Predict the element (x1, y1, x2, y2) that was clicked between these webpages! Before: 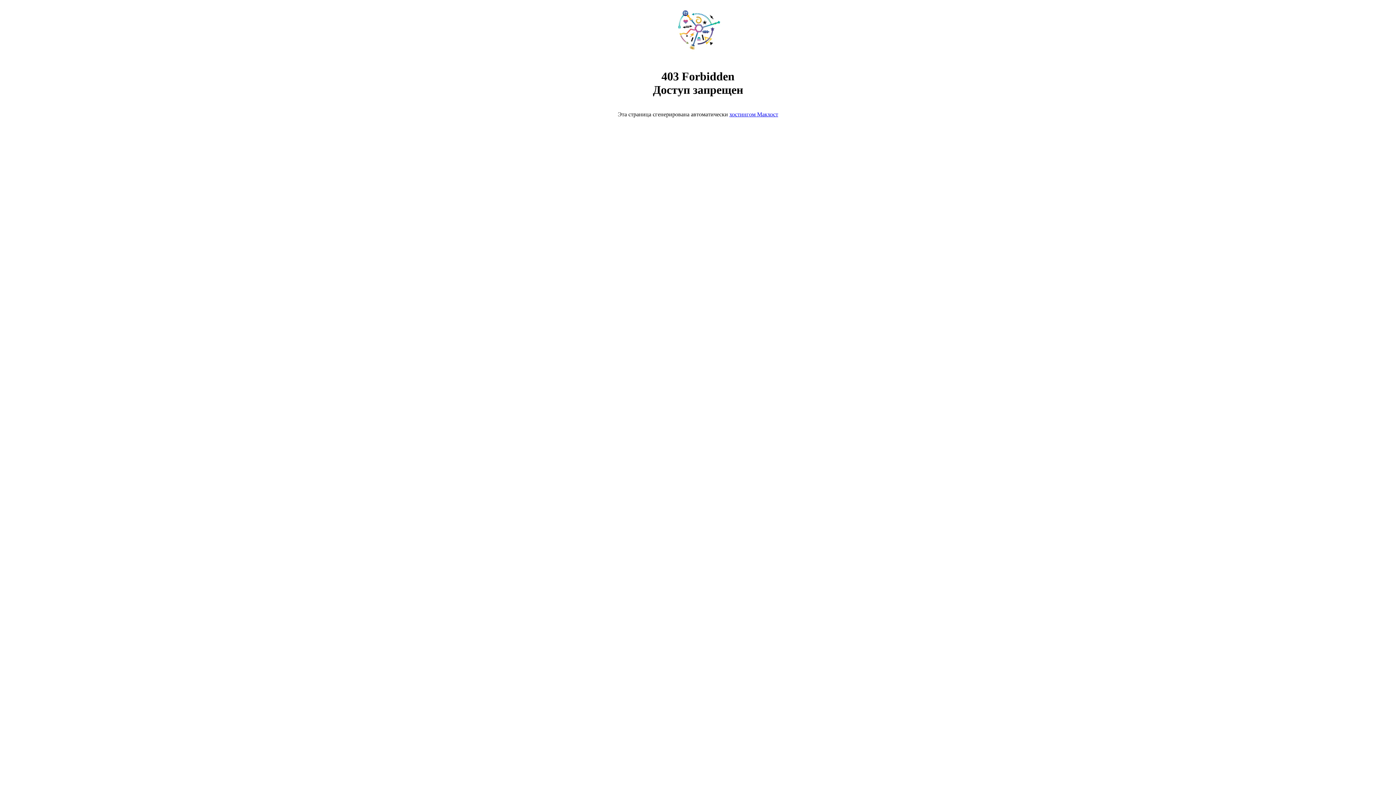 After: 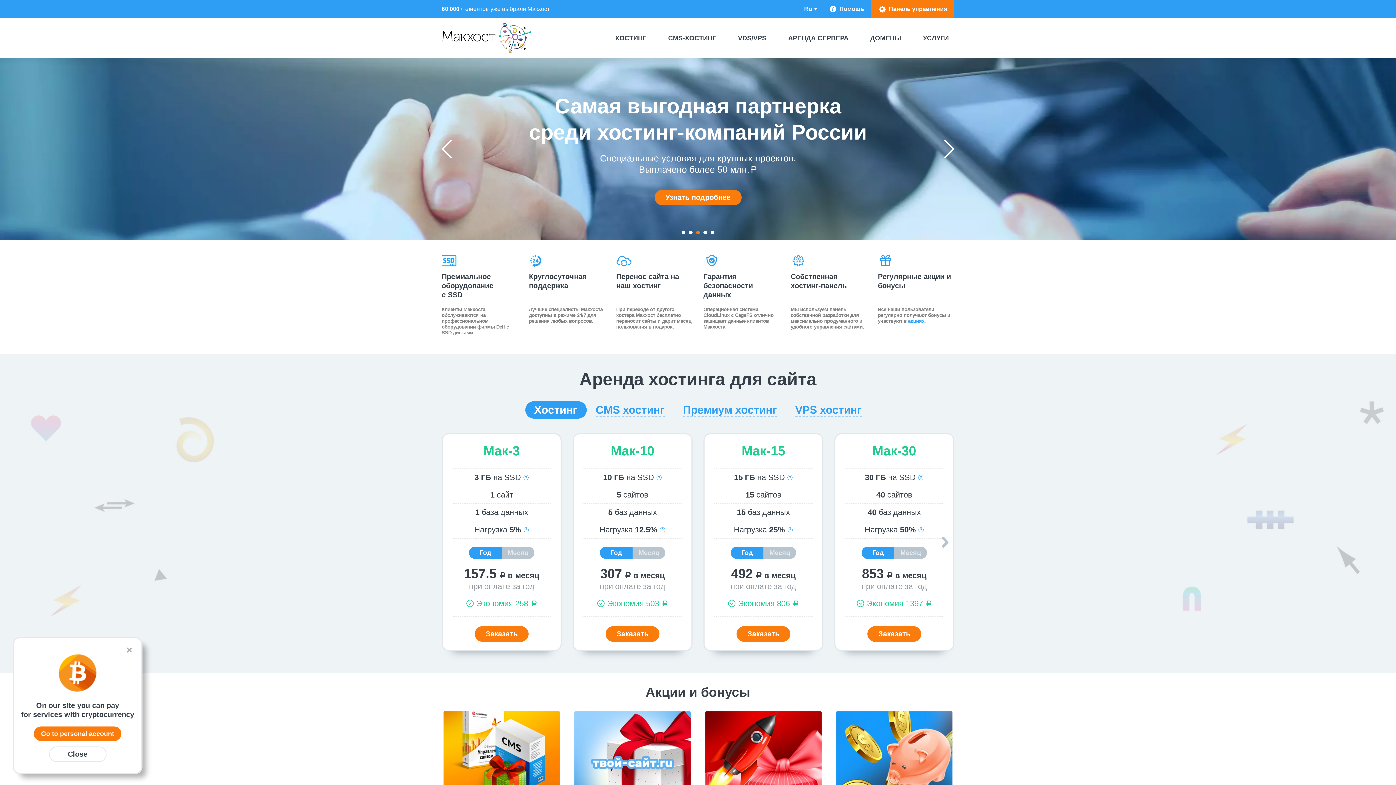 Action: bbox: (668, 50, 728, 56)